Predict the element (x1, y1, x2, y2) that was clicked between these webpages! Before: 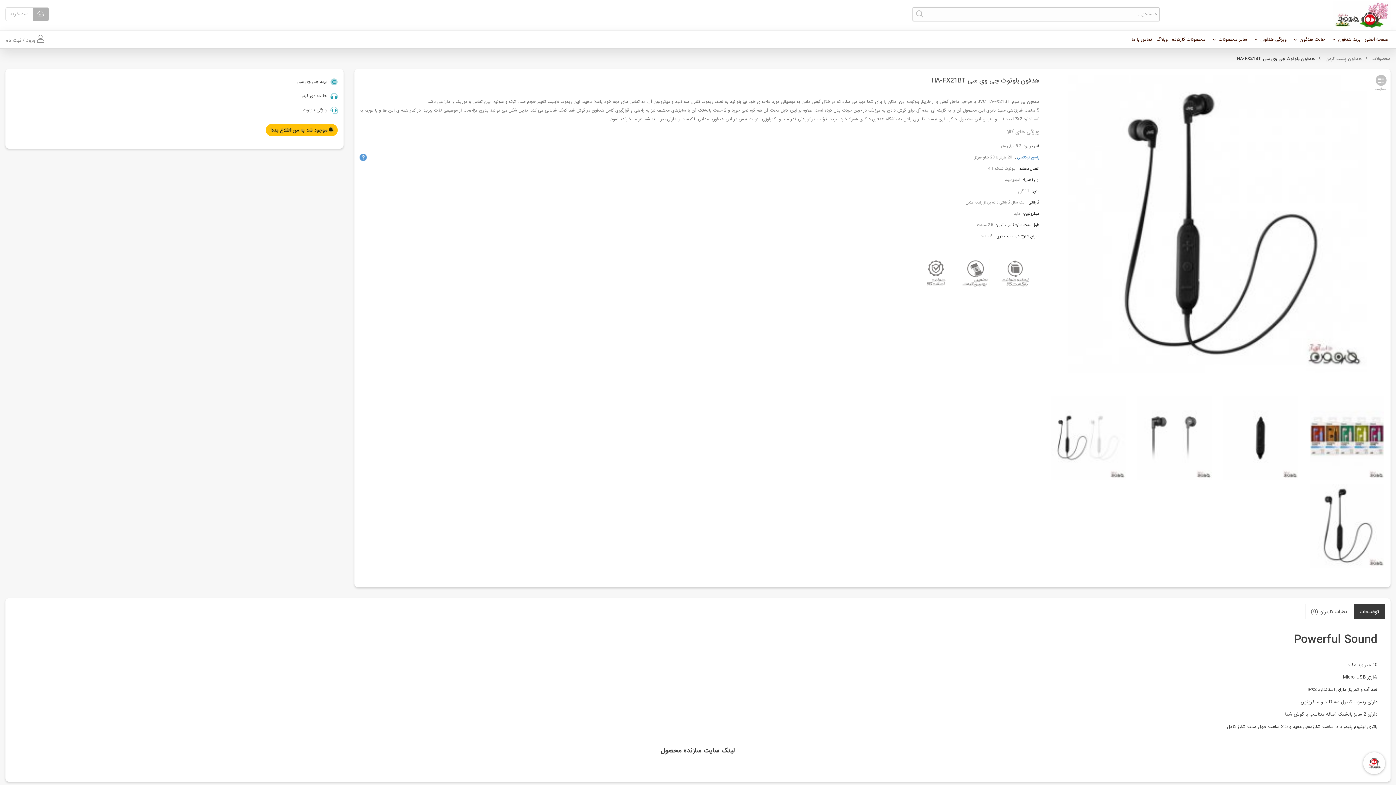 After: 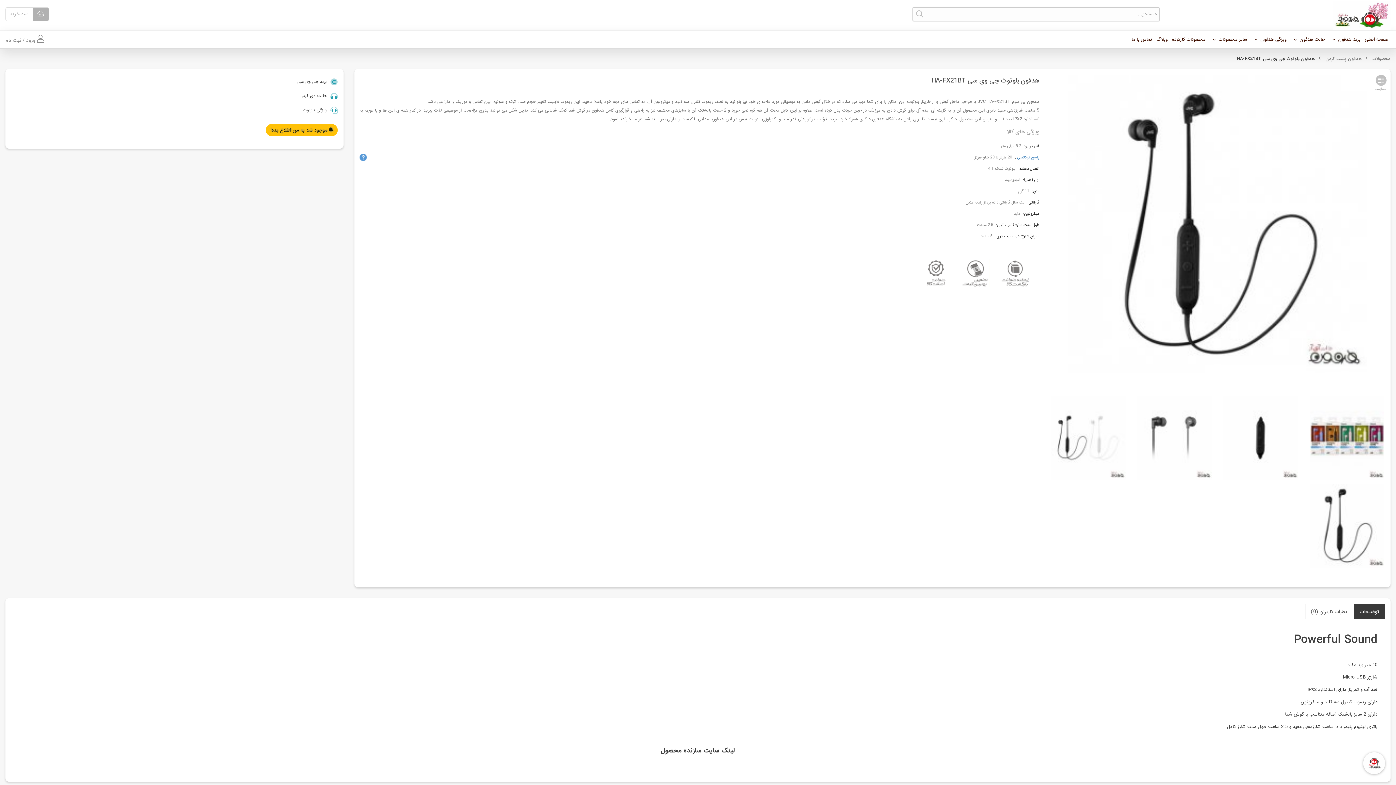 Action: bbox: (299, 92, 337, 99) label:  حالت دور گردن